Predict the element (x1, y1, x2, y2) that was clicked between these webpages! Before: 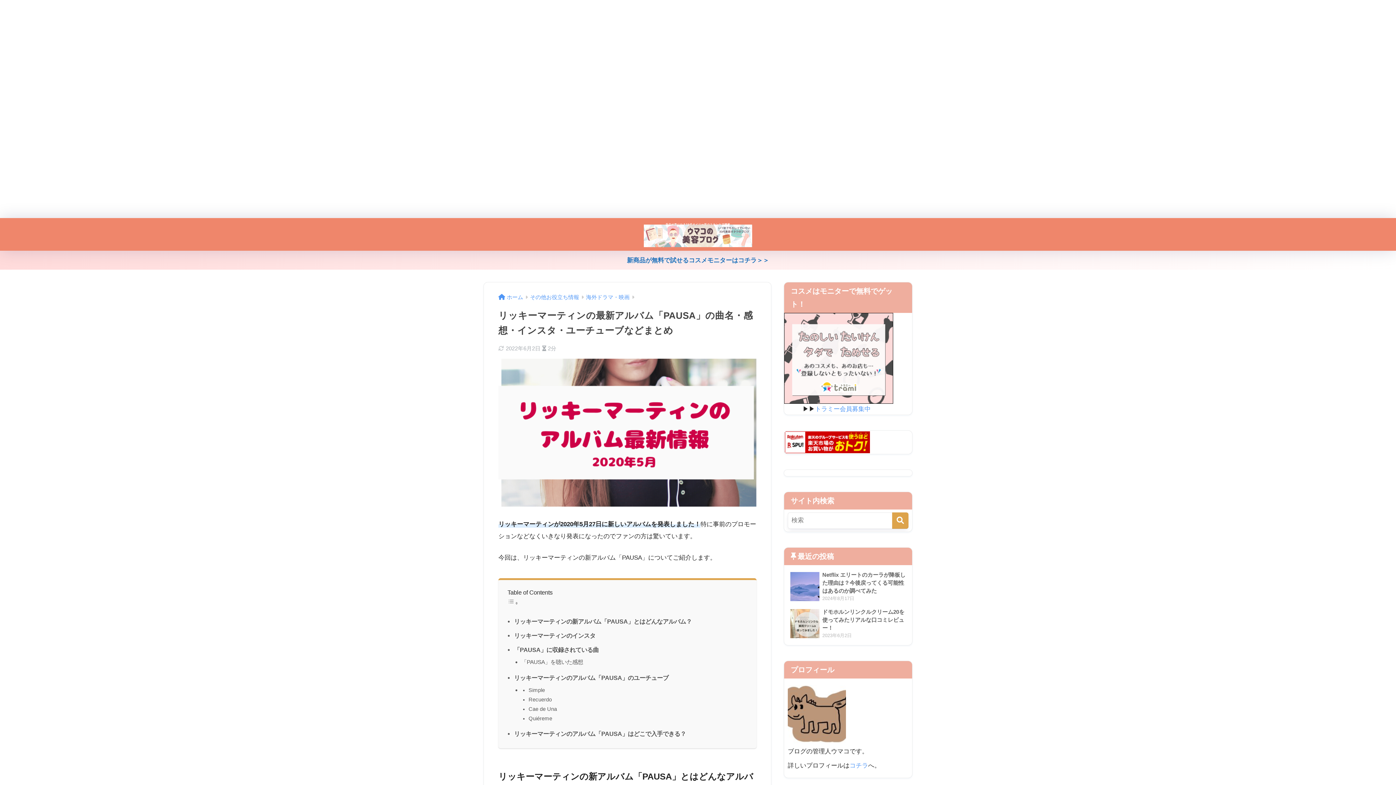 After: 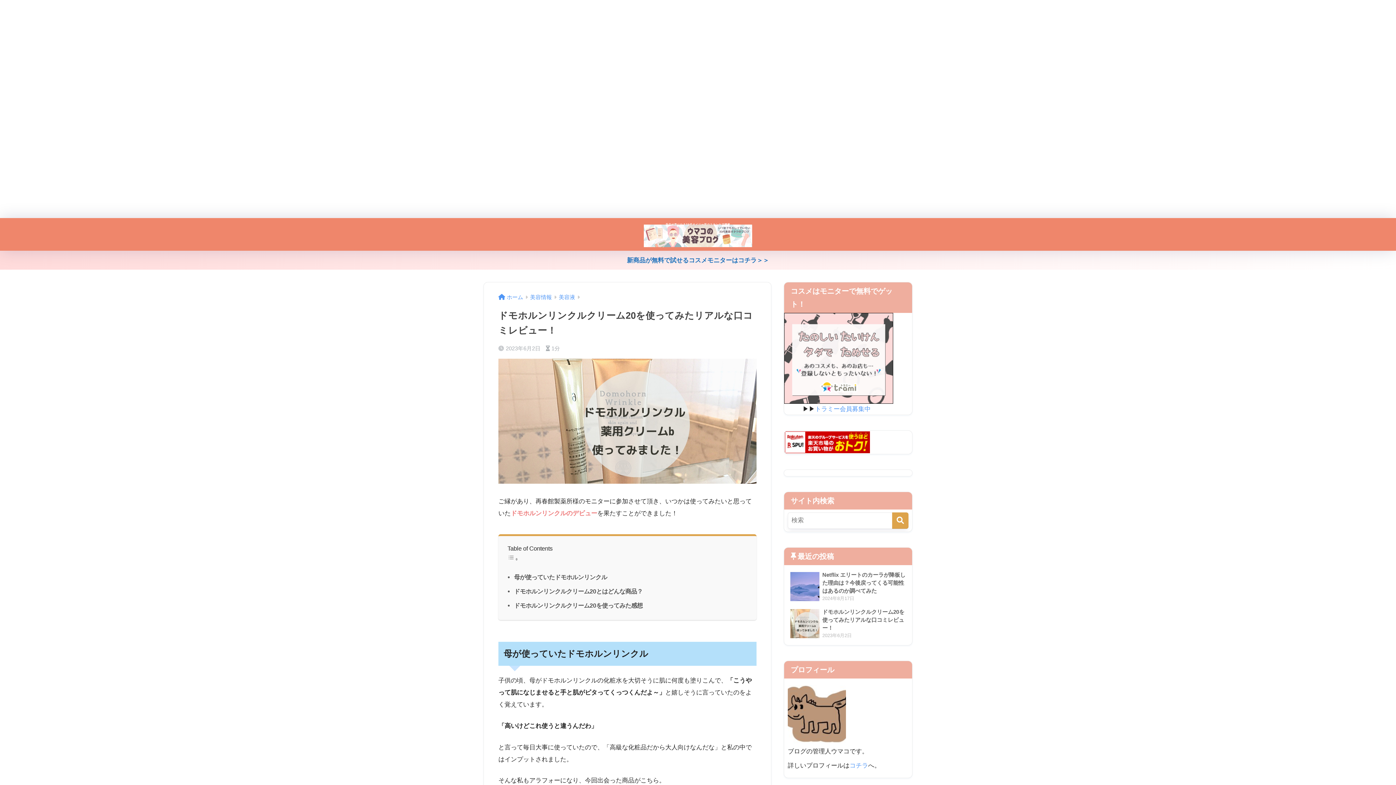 Action: label: 	ドモホルンリンクルクリーム20を使ってみたリアルな口コミレビュー！
2023年6月2日 bbox: (788, 605, 908, 642)